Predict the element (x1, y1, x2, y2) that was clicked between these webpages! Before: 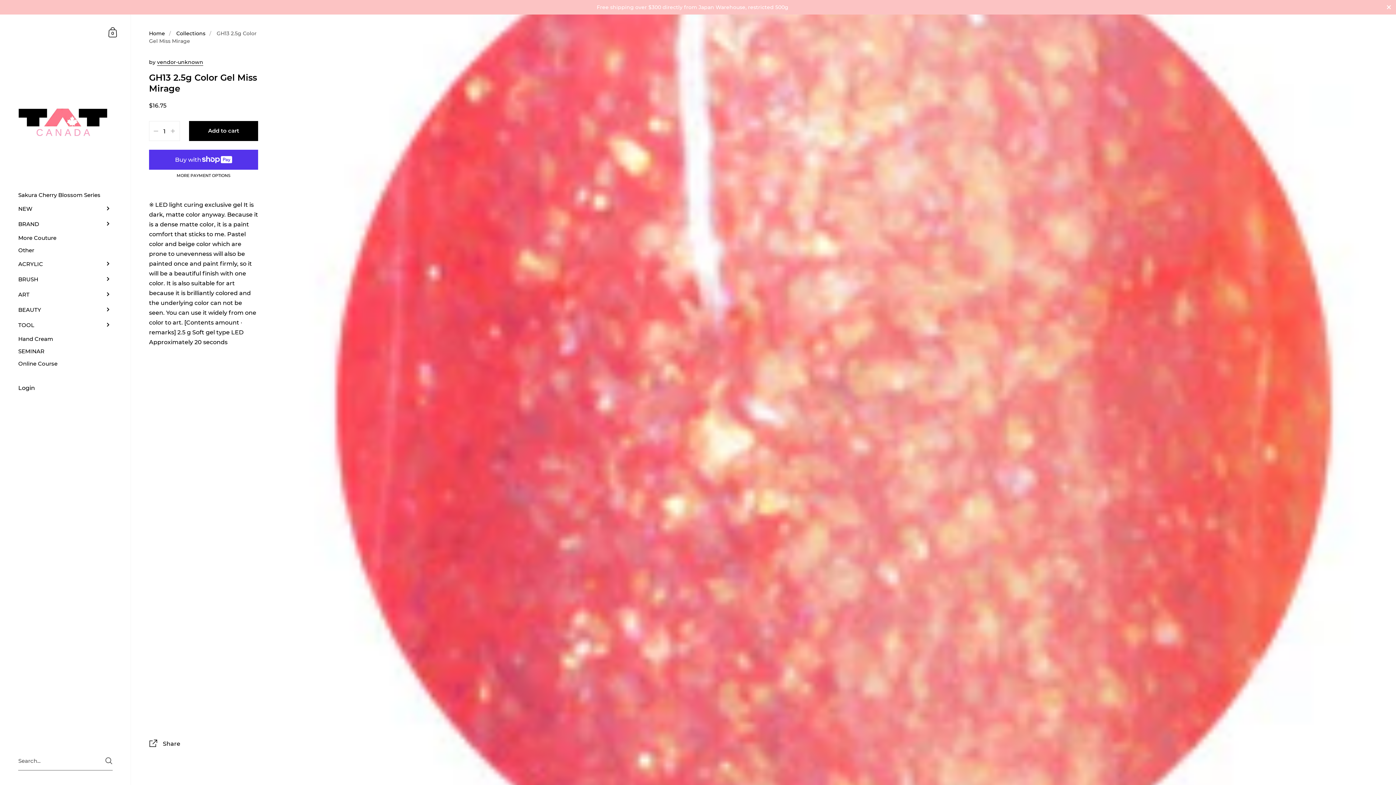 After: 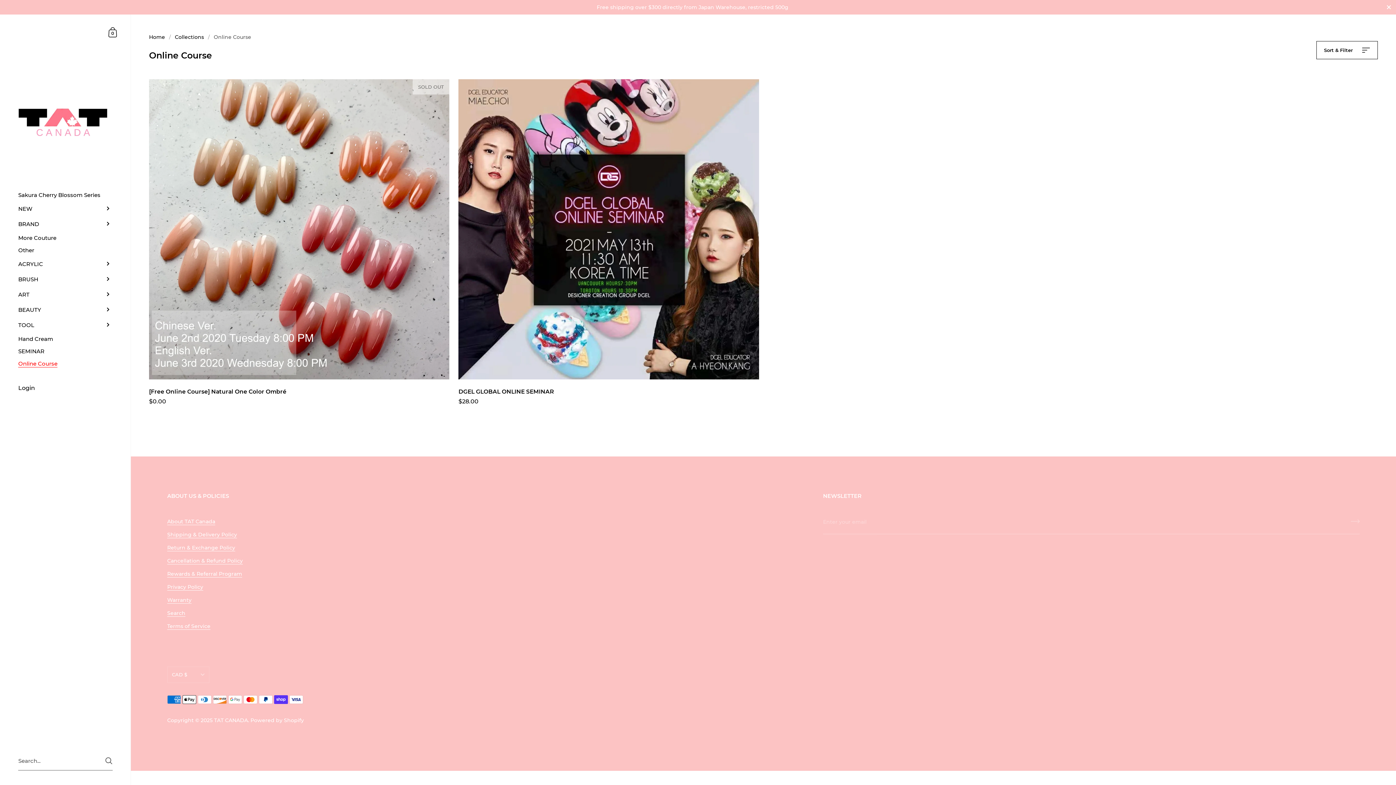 Action: label: Online Course bbox: (0, 357, 130, 370)